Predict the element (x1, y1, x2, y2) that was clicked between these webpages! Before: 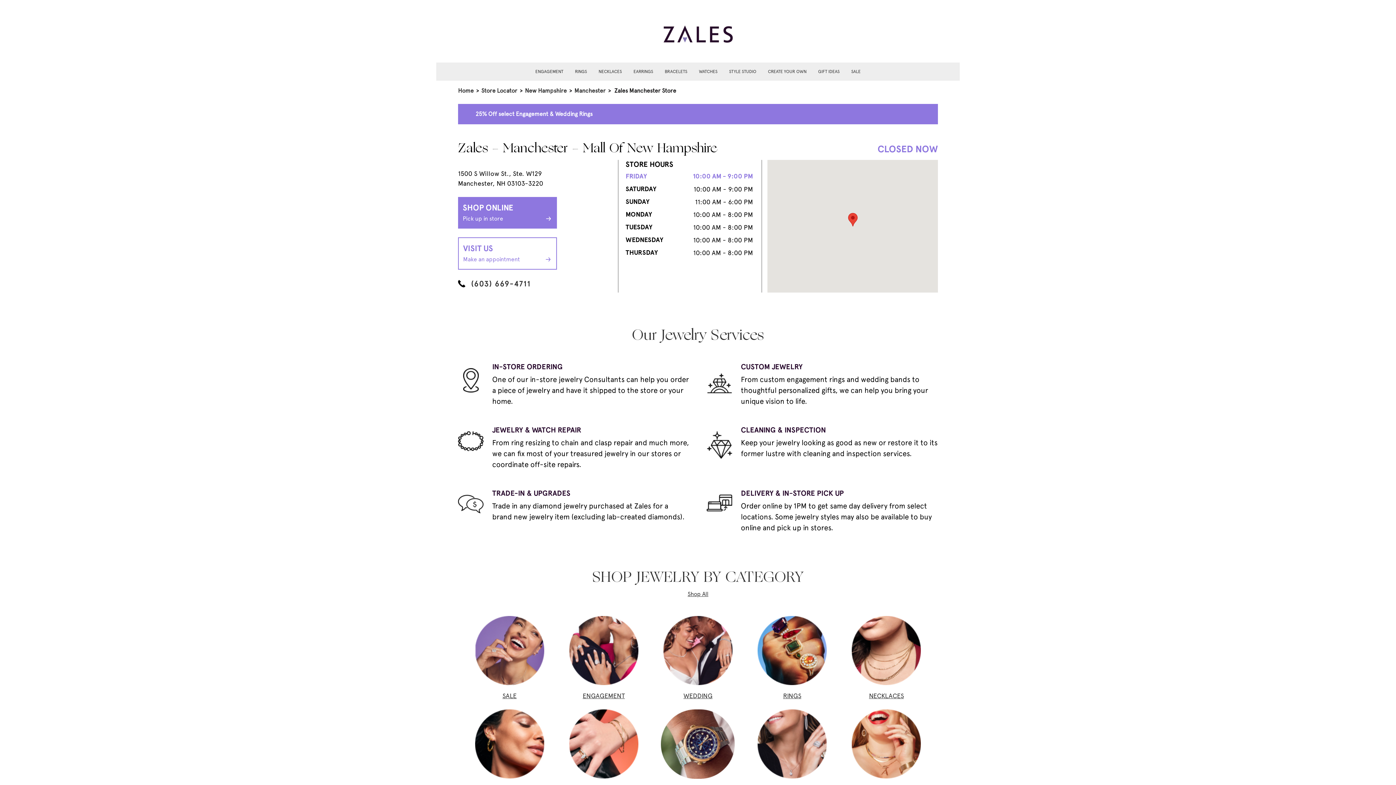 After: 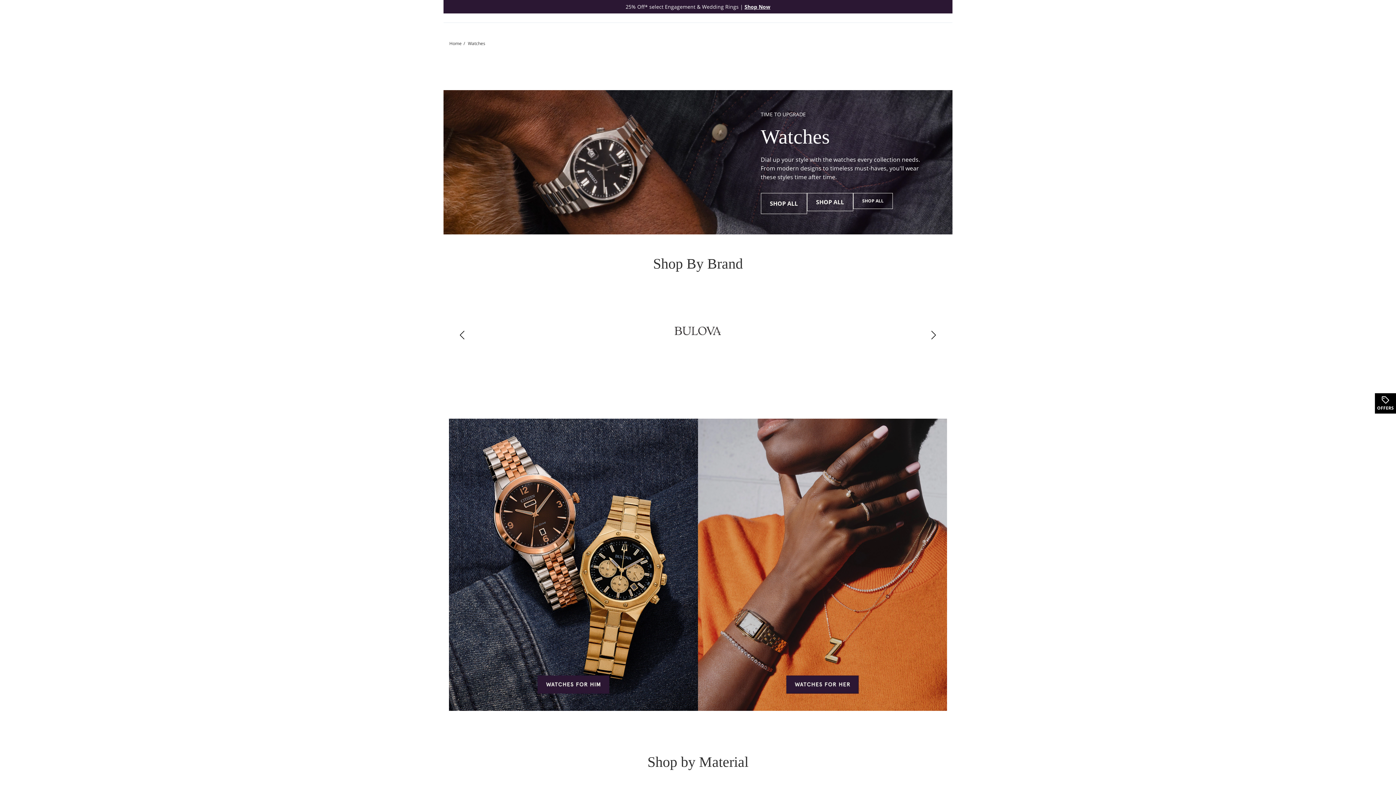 Action: label: WATCHES bbox: (699, 68, 717, 74)